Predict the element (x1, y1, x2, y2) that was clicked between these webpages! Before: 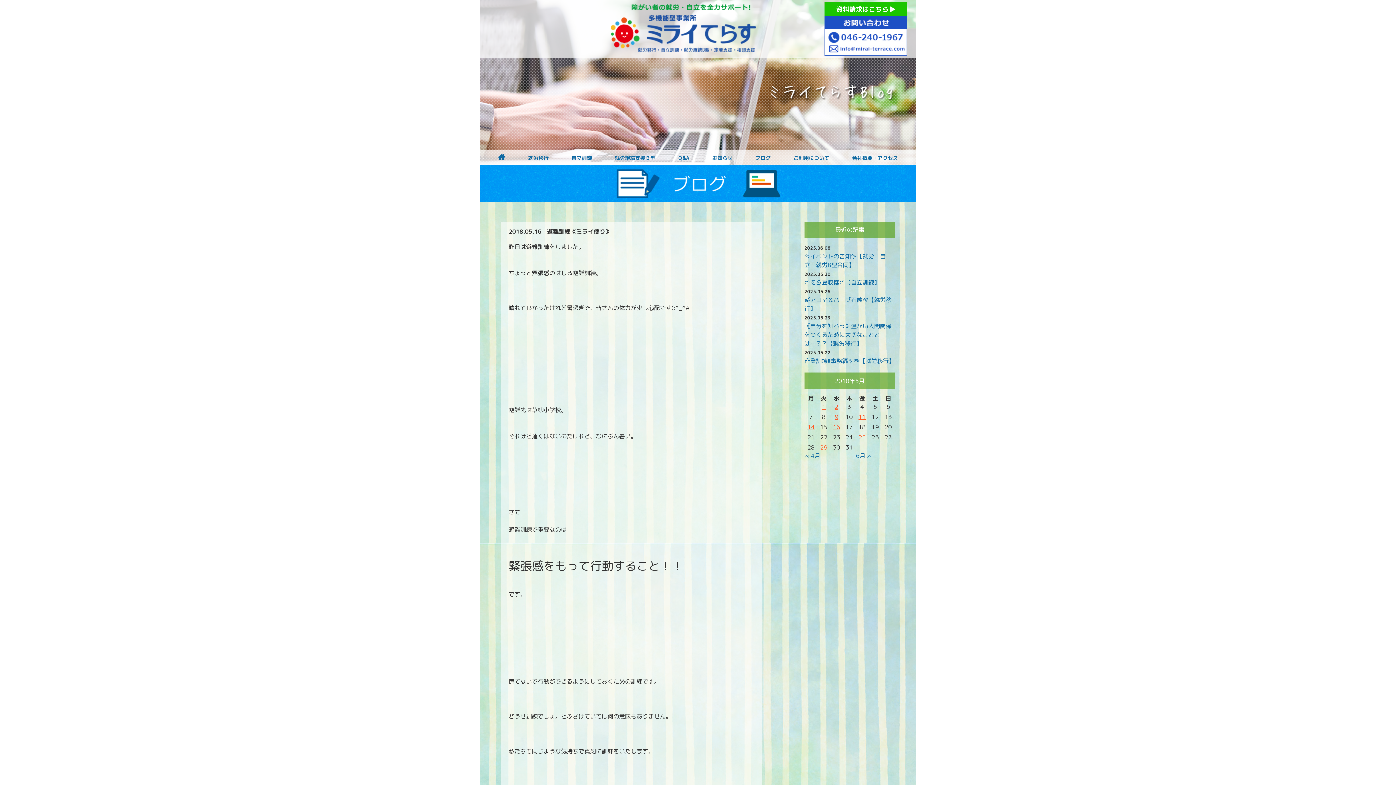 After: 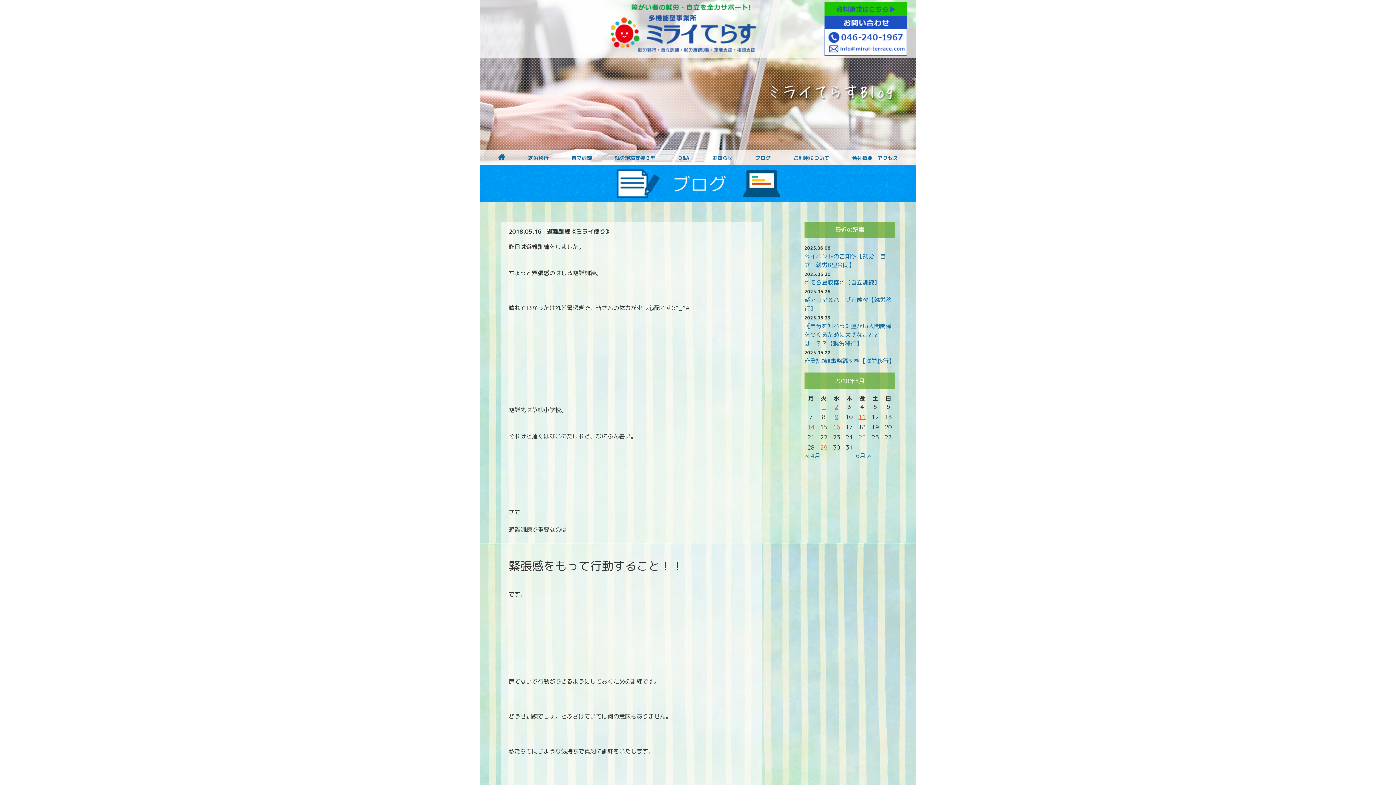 Action: label: 資料請求はこちら  bbox: (836, 4, 895, 13)